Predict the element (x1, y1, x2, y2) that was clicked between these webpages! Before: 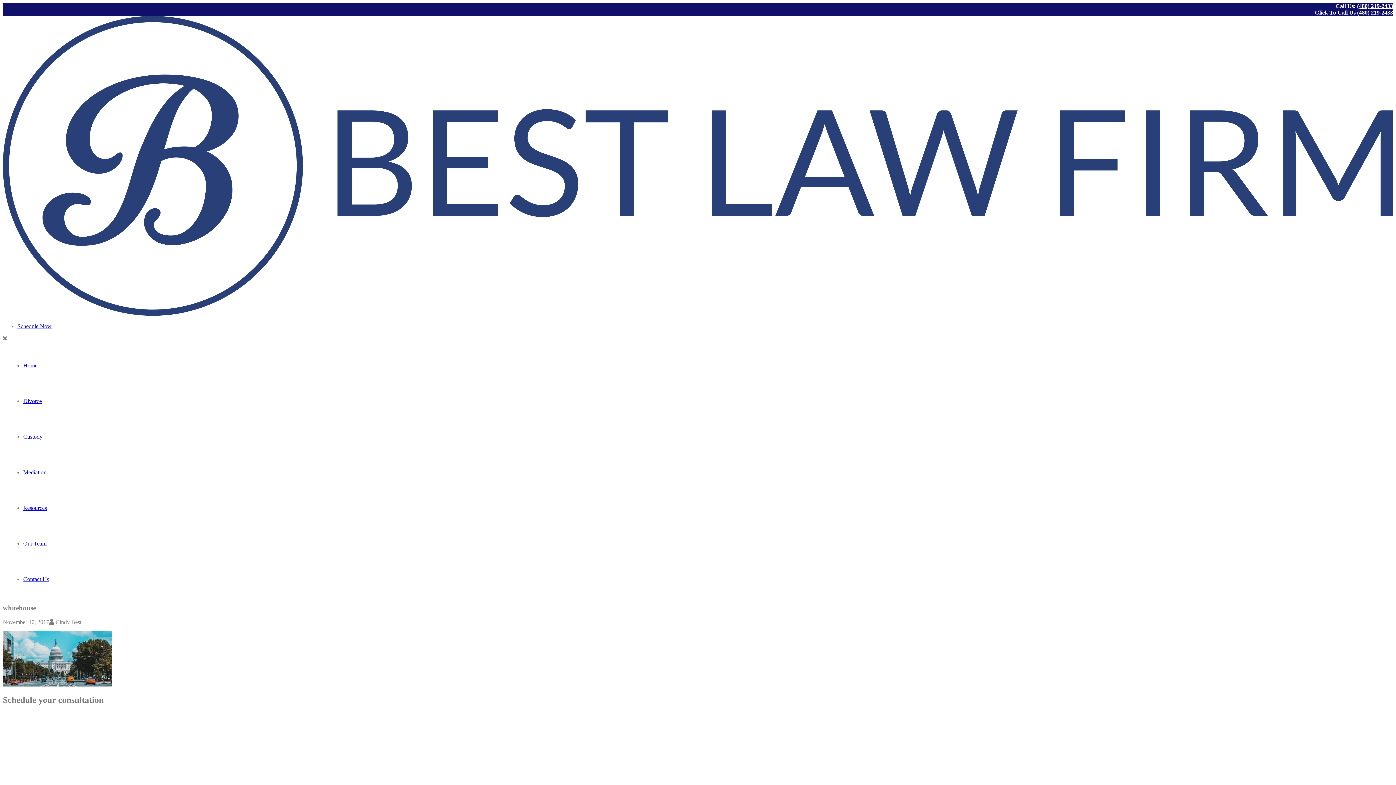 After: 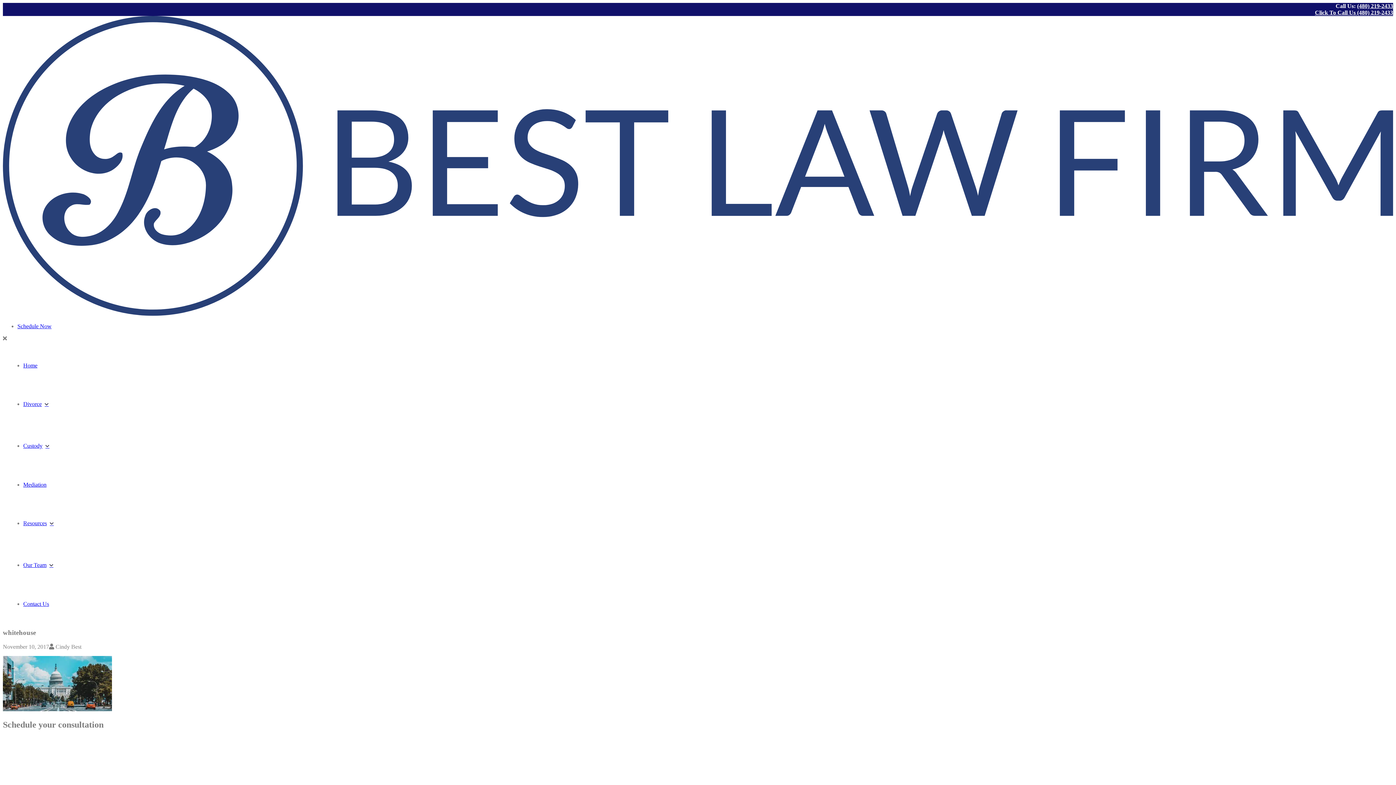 Action: bbox: (1315, 9, 1393, 15) label: Click To Call Us (480) 219-2433